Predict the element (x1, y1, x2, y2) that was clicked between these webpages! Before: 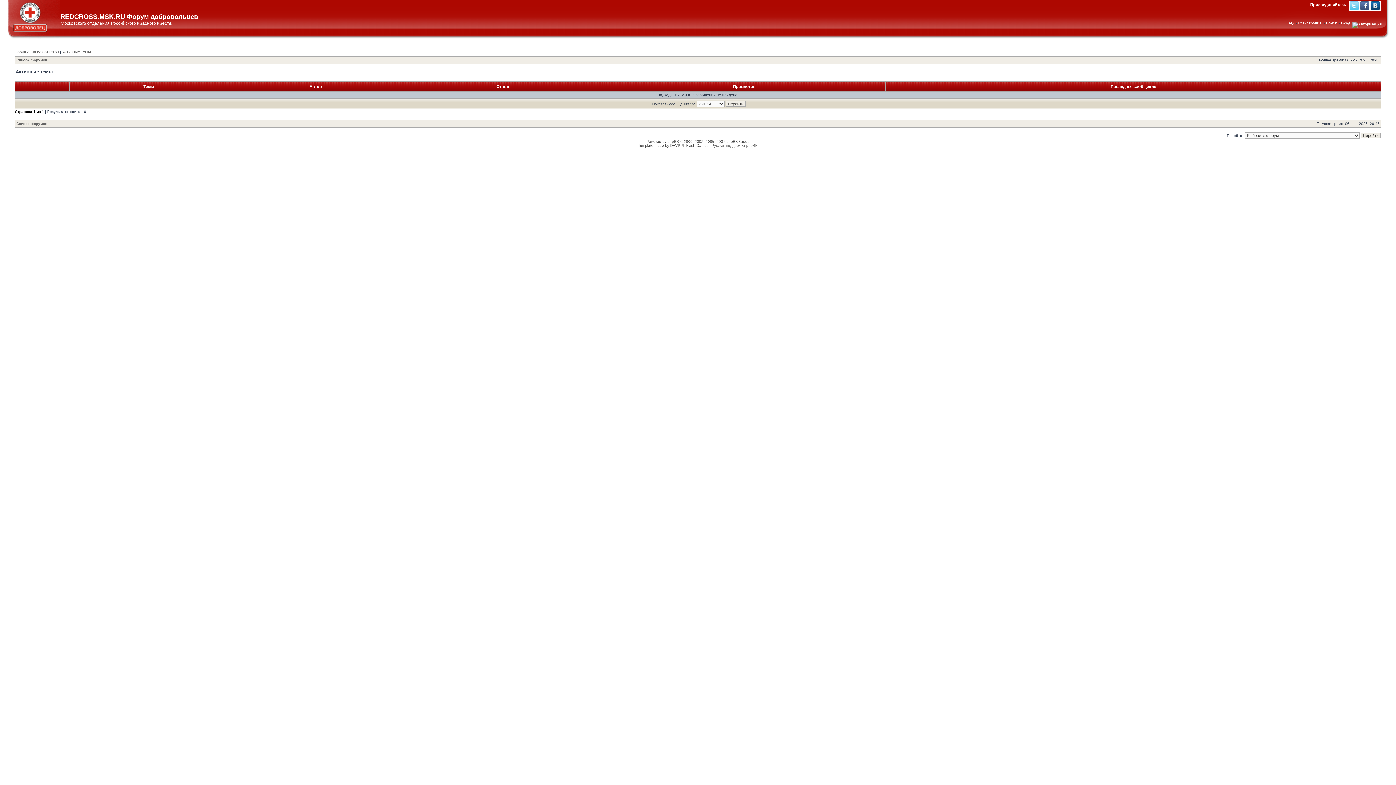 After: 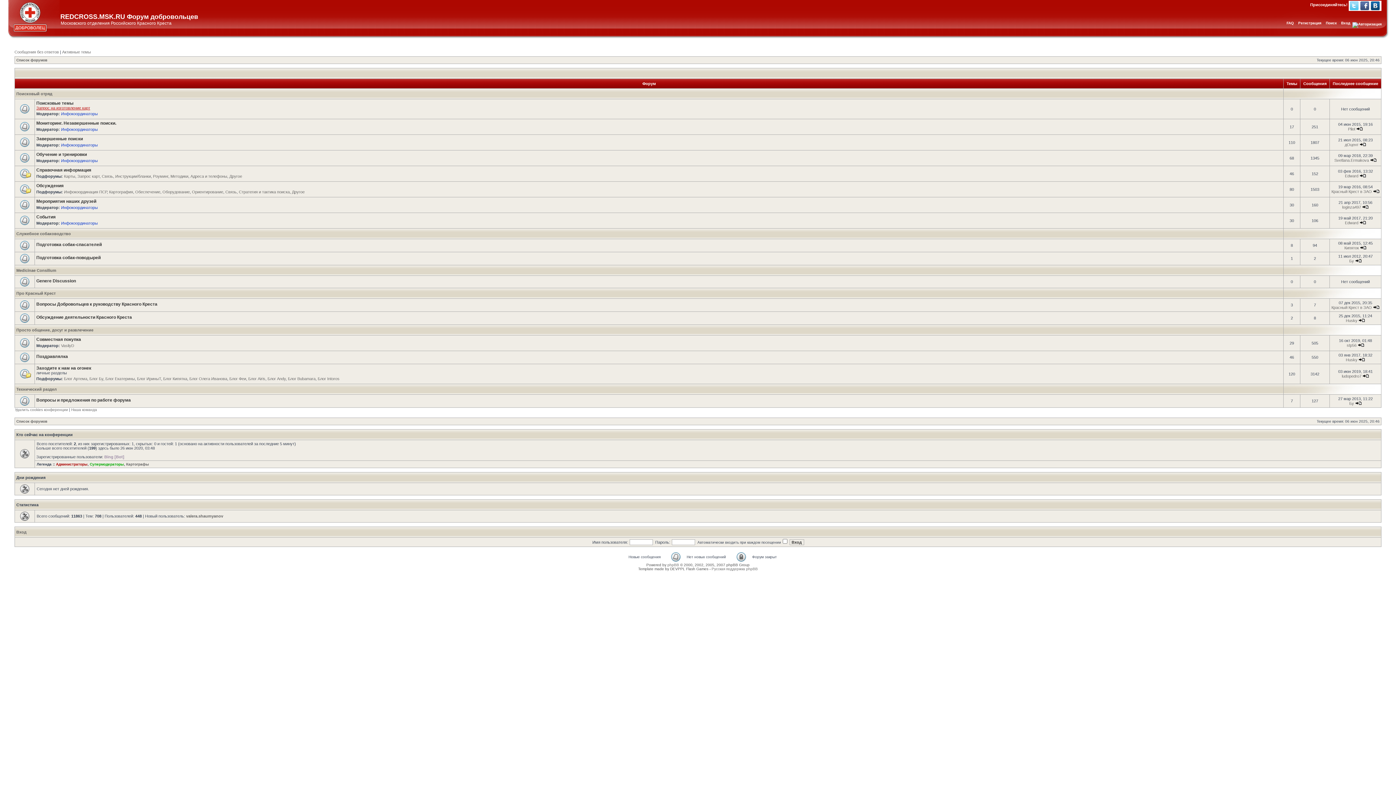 Action: bbox: (16, 121, 47, 125) label: Список форумов